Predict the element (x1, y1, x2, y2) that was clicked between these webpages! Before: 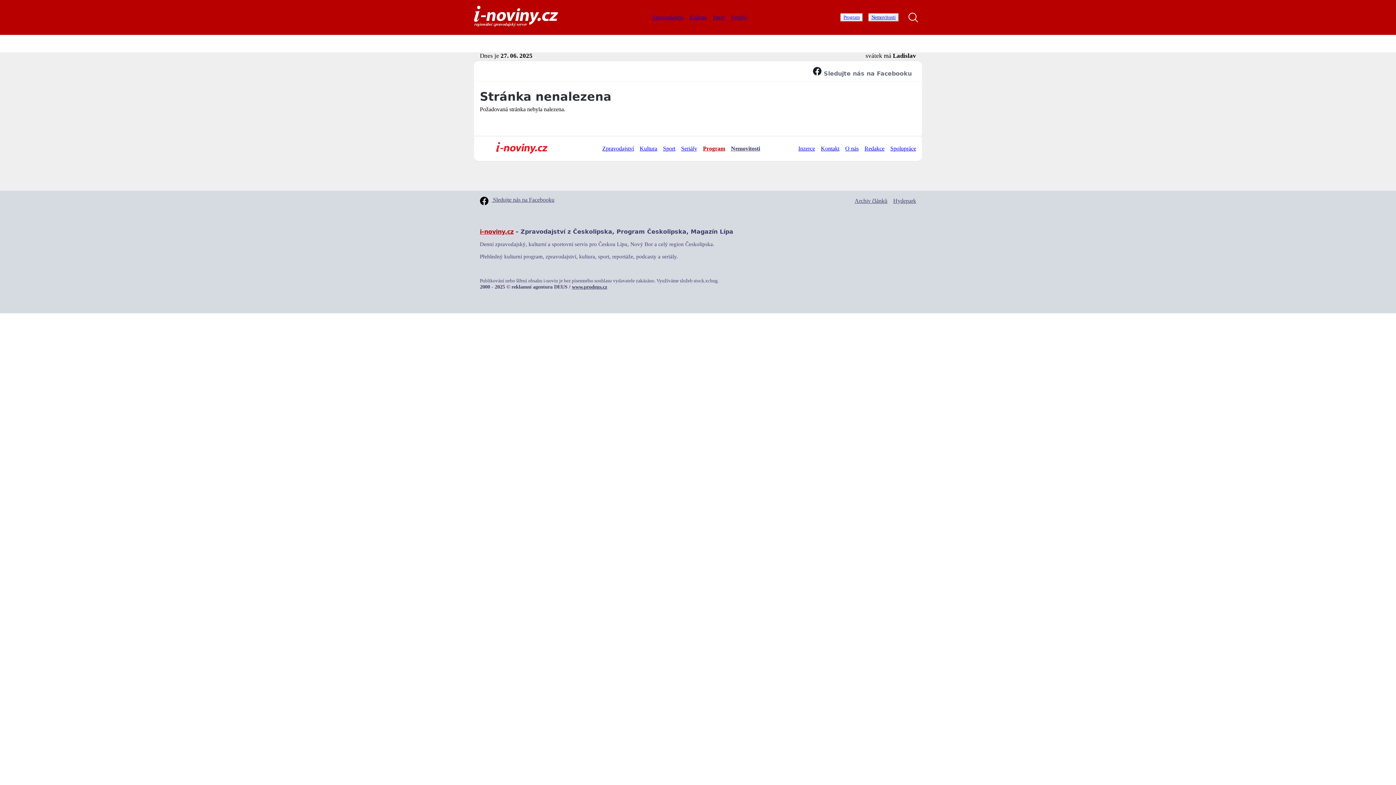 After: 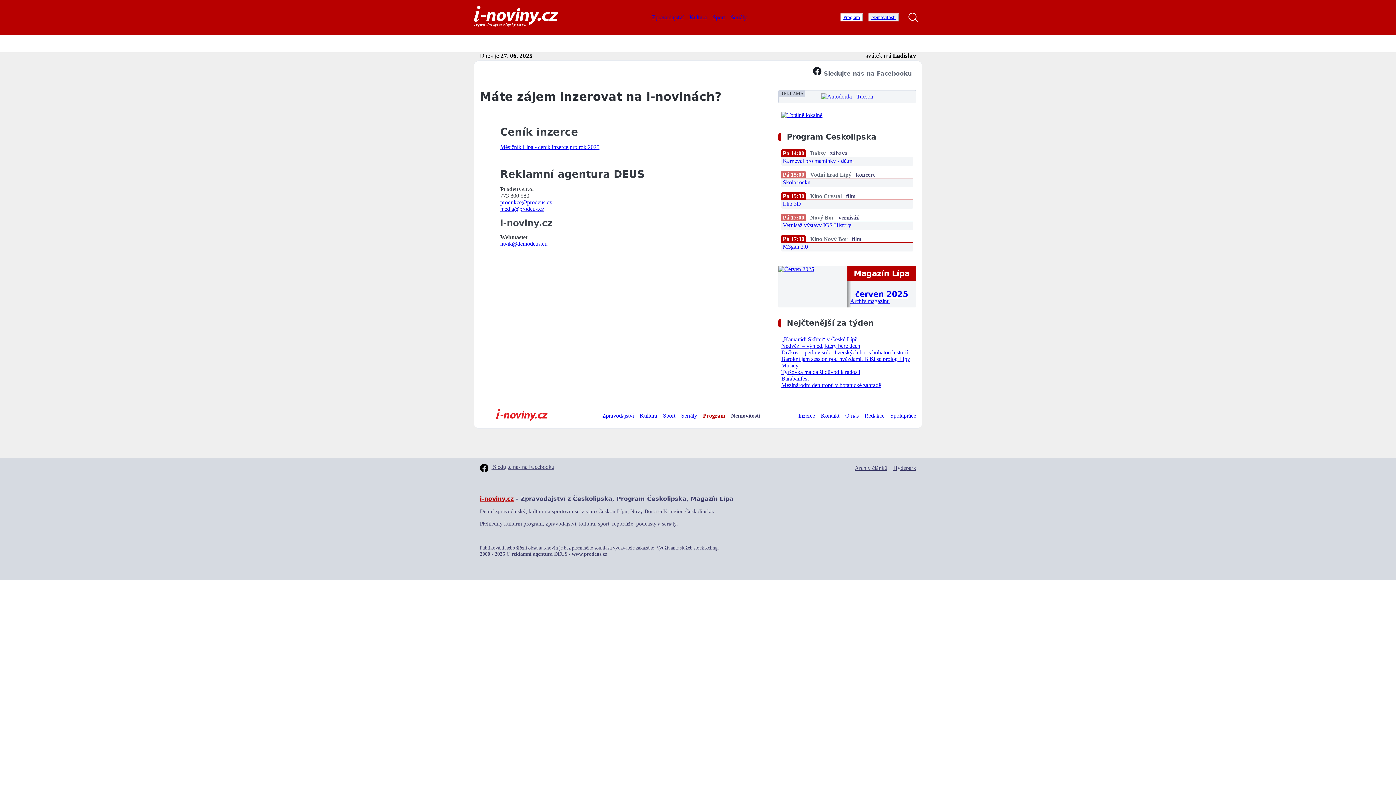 Action: label: Inzerce bbox: (798, 145, 815, 151)